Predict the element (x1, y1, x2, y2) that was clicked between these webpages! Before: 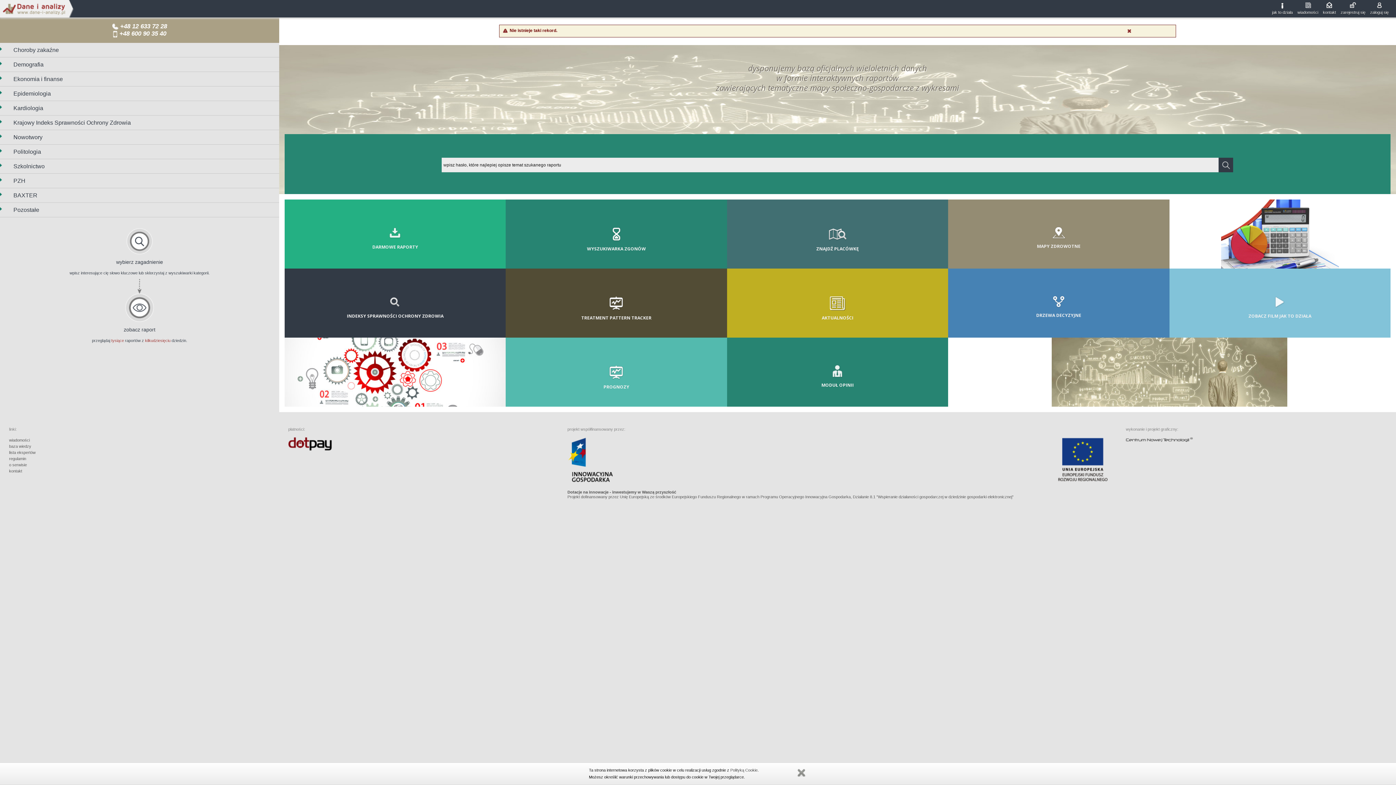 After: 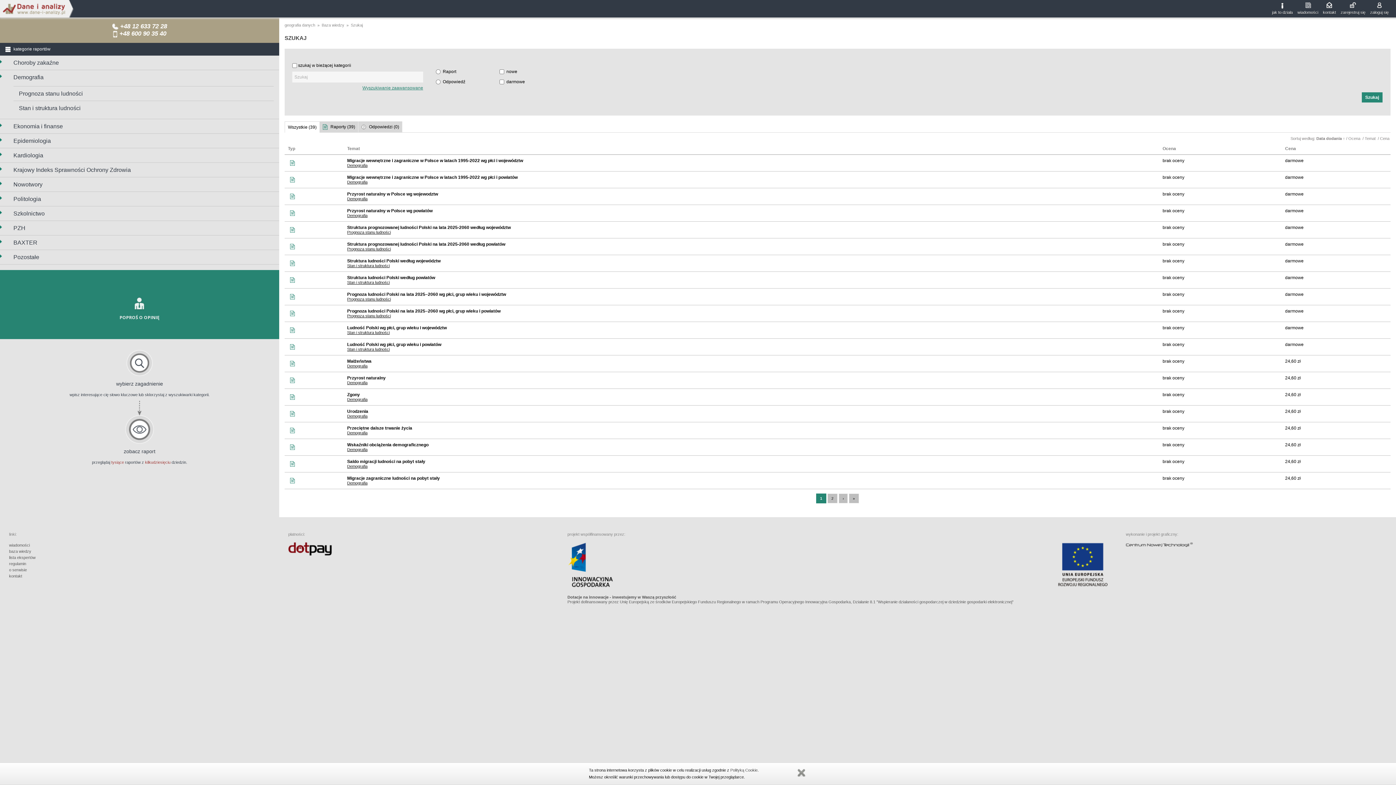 Action: label: Demografia bbox: (13, 61, 43, 67)